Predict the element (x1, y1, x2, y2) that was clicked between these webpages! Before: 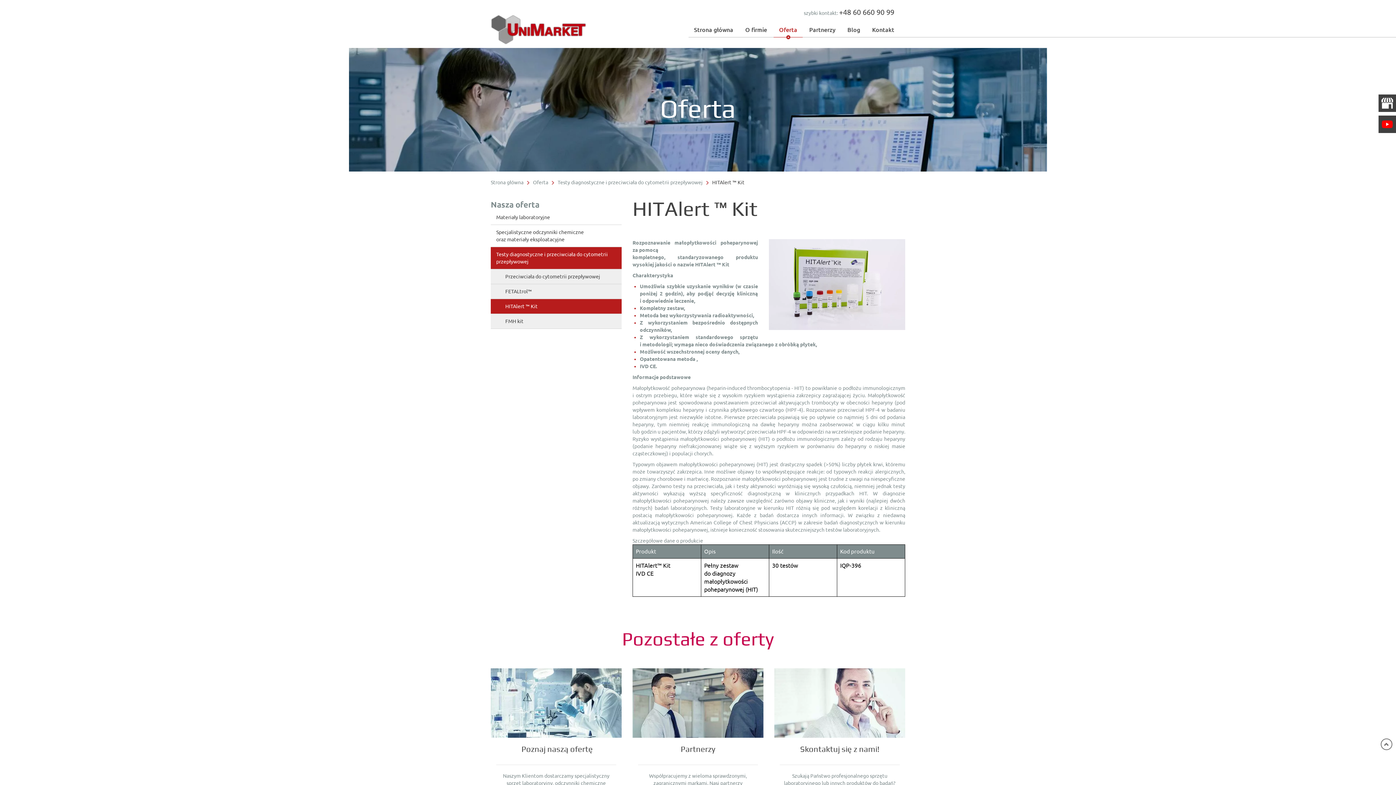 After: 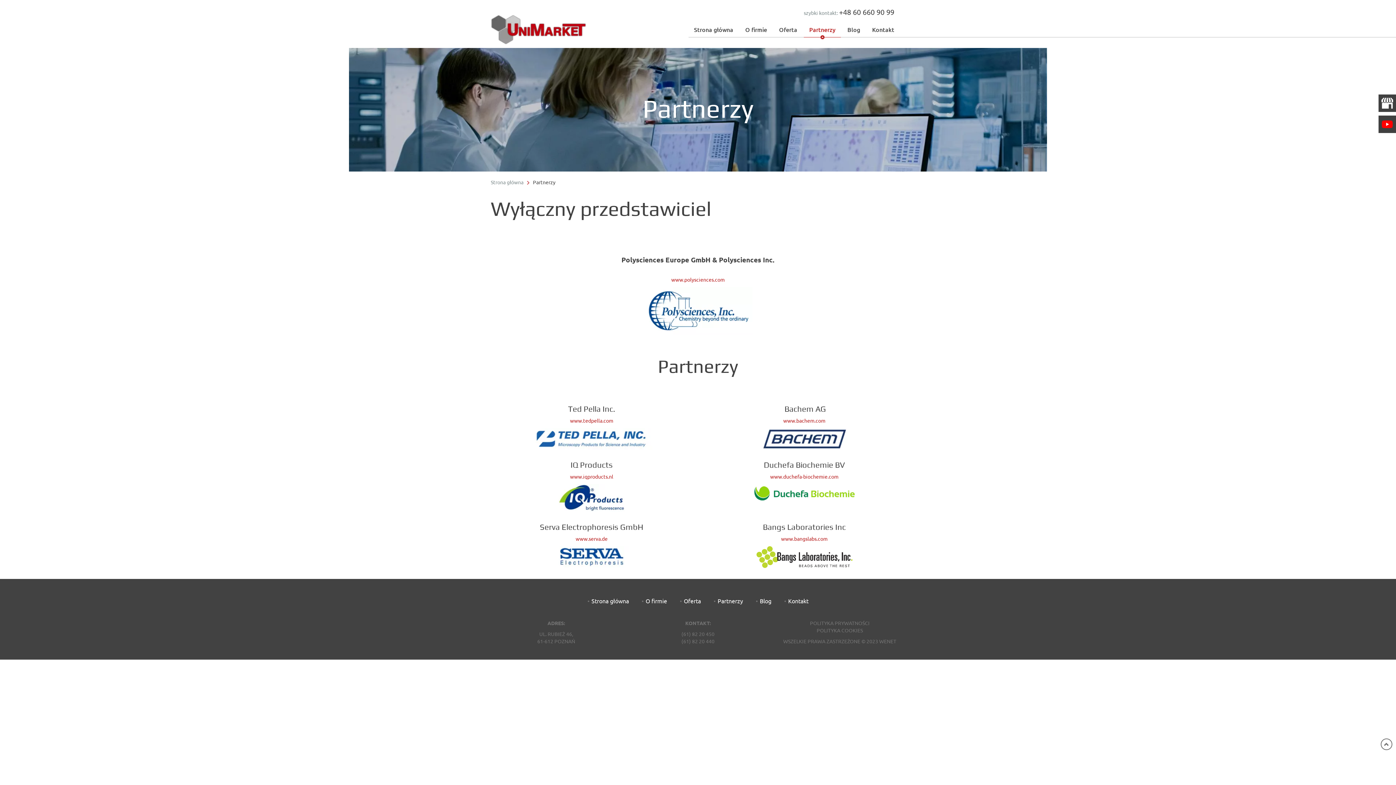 Action: bbox: (632, 668, 763, 738)